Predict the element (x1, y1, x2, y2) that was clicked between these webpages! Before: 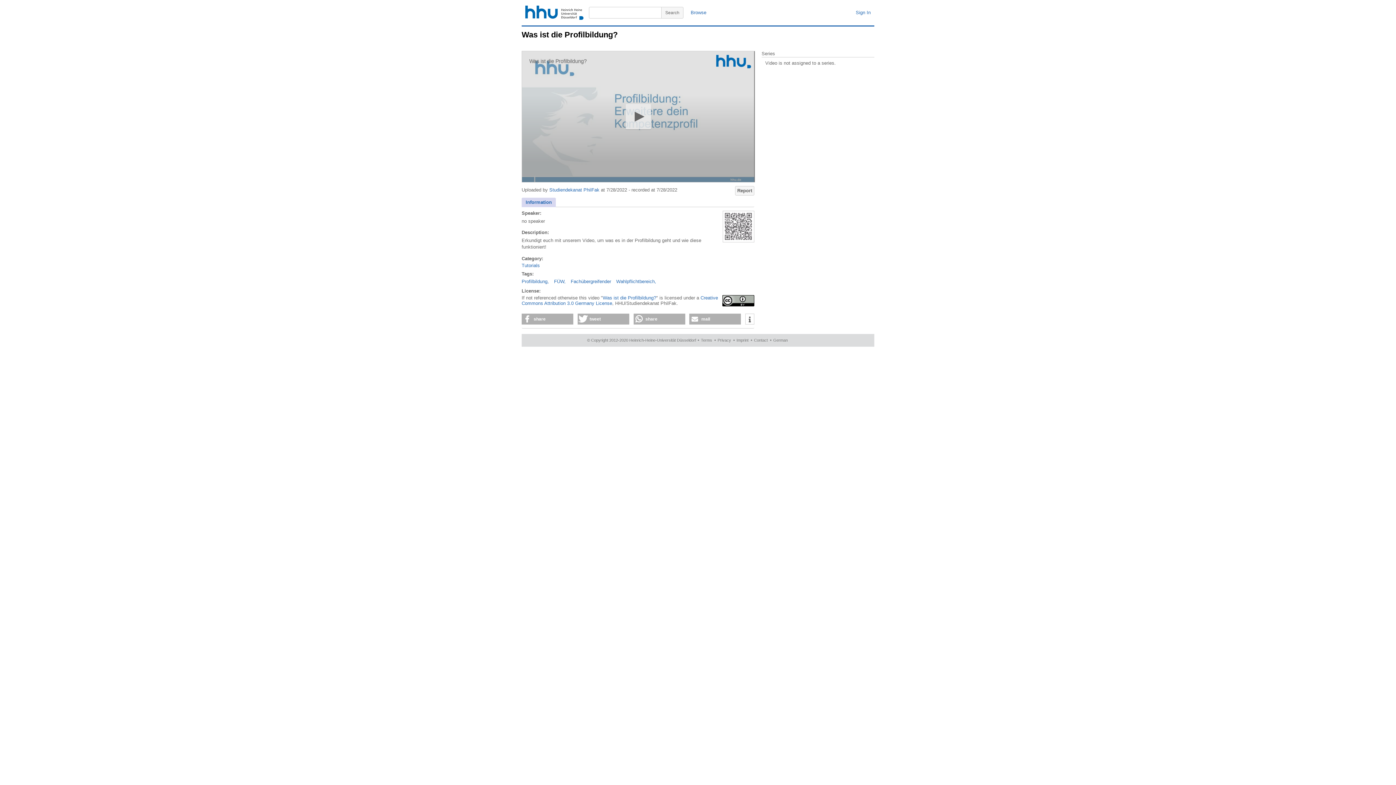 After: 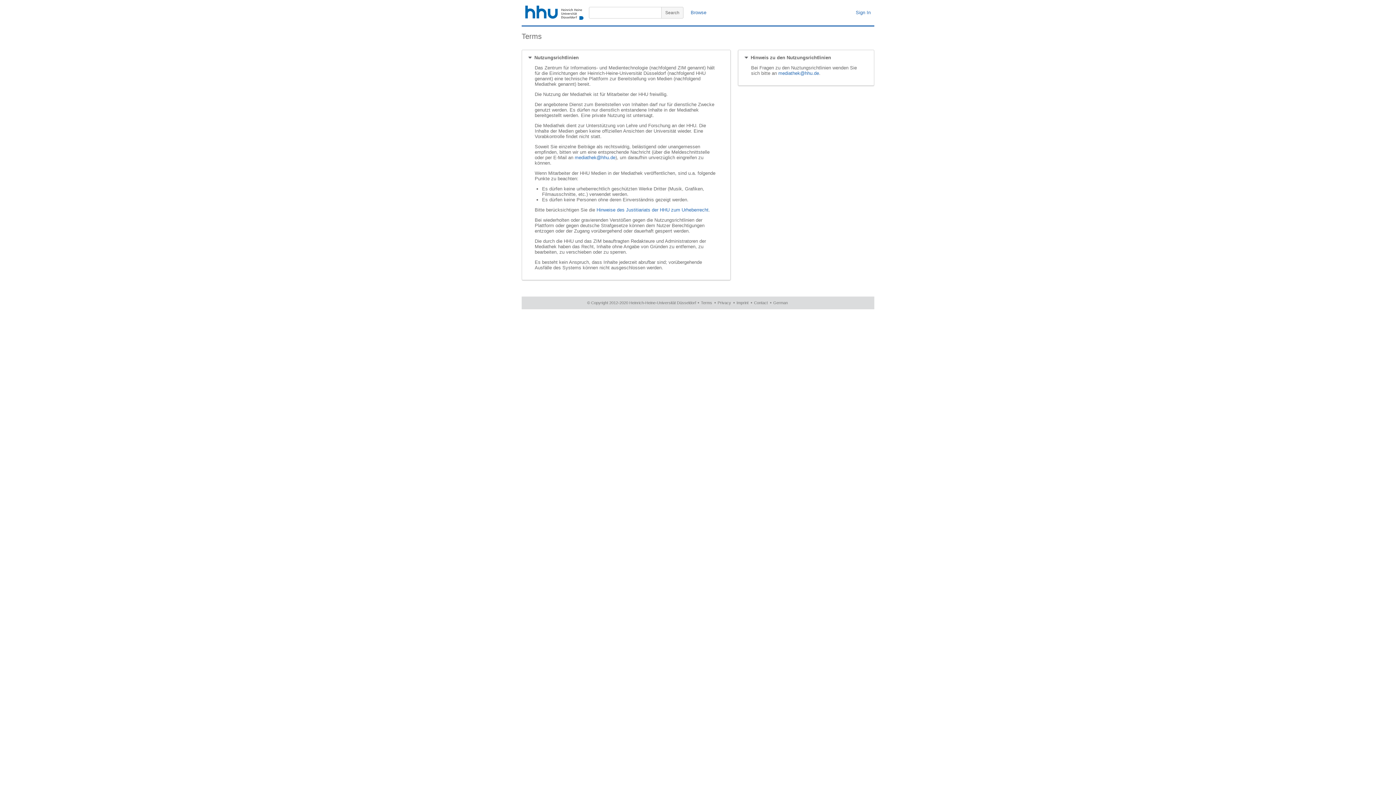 Action: bbox: (697, 338, 712, 342) label: Terms